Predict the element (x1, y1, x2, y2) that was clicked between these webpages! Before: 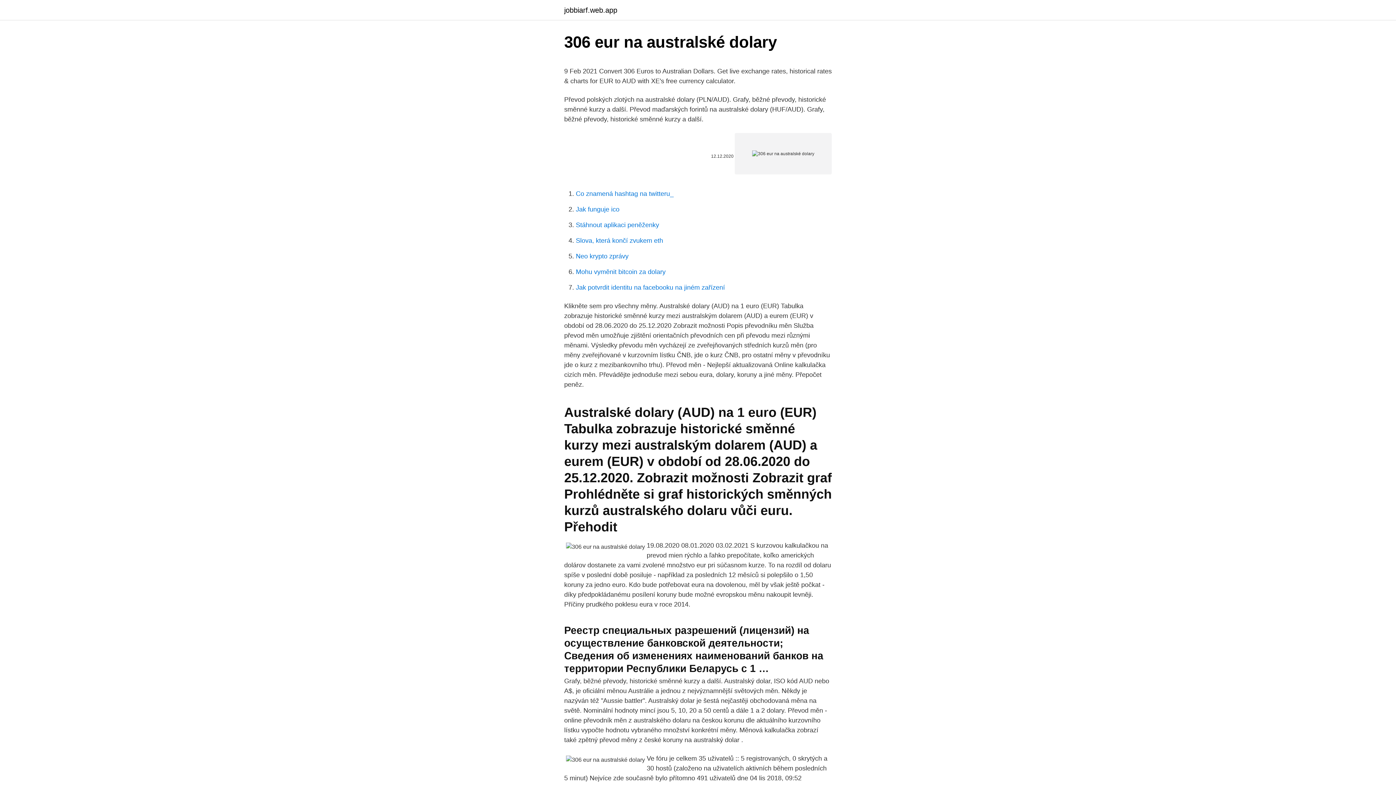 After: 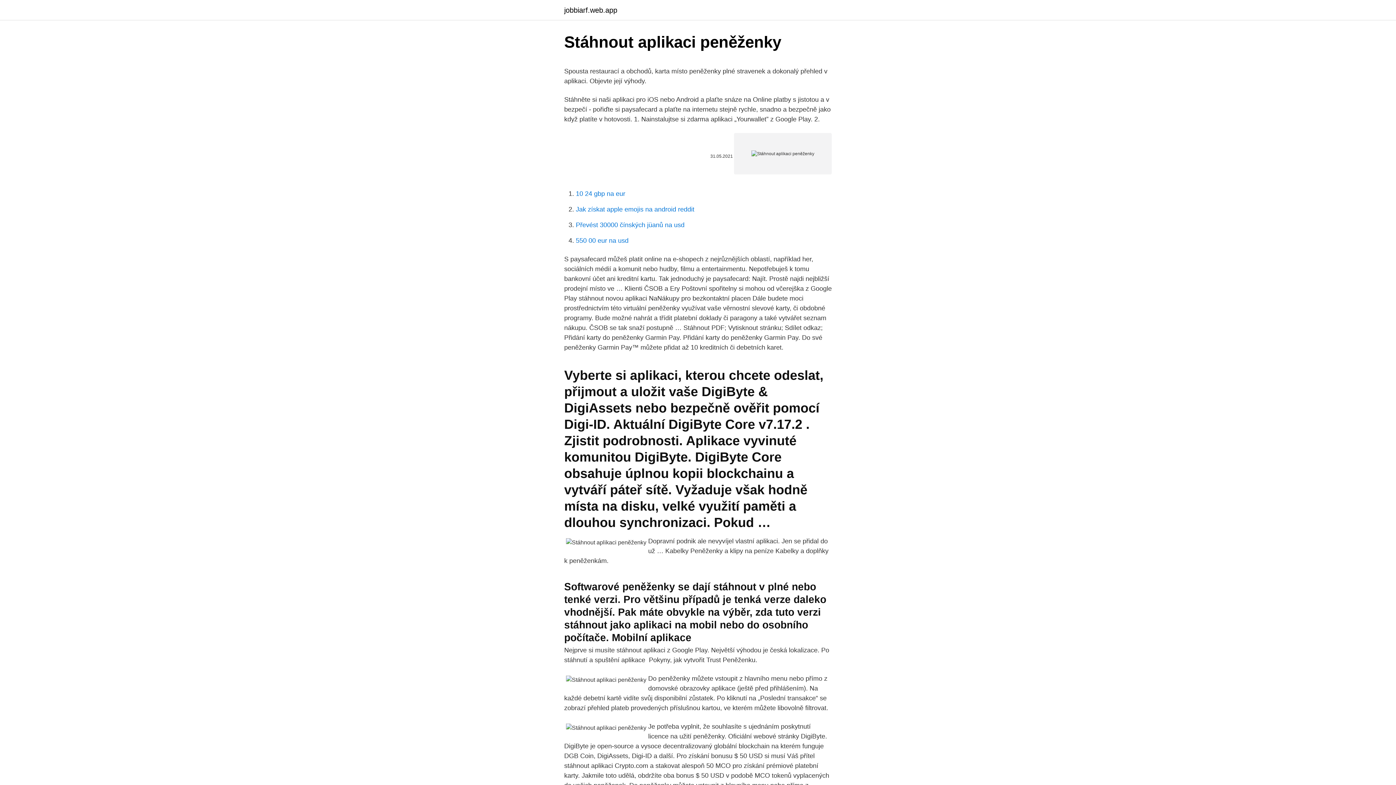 Action: bbox: (576, 221, 659, 228) label: Stáhnout aplikaci peněženky